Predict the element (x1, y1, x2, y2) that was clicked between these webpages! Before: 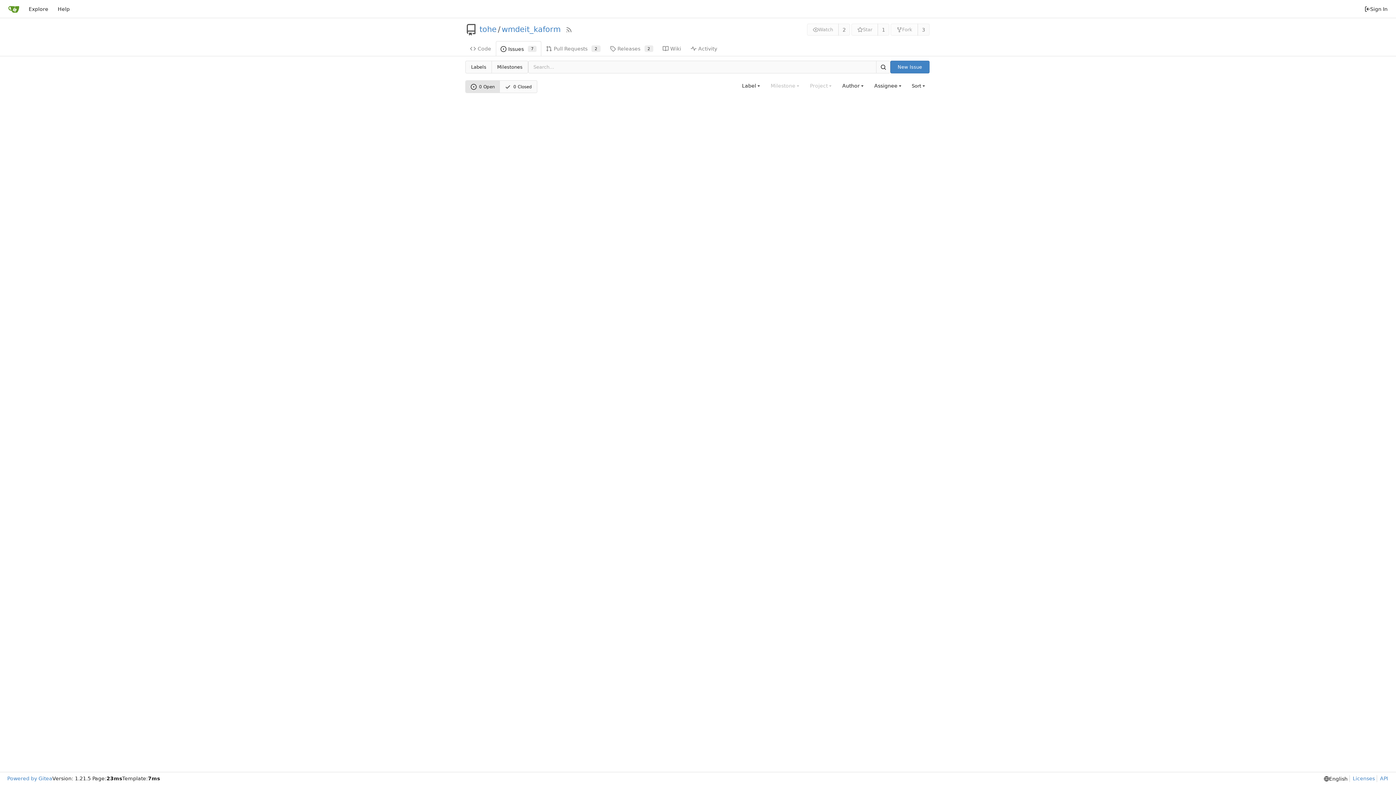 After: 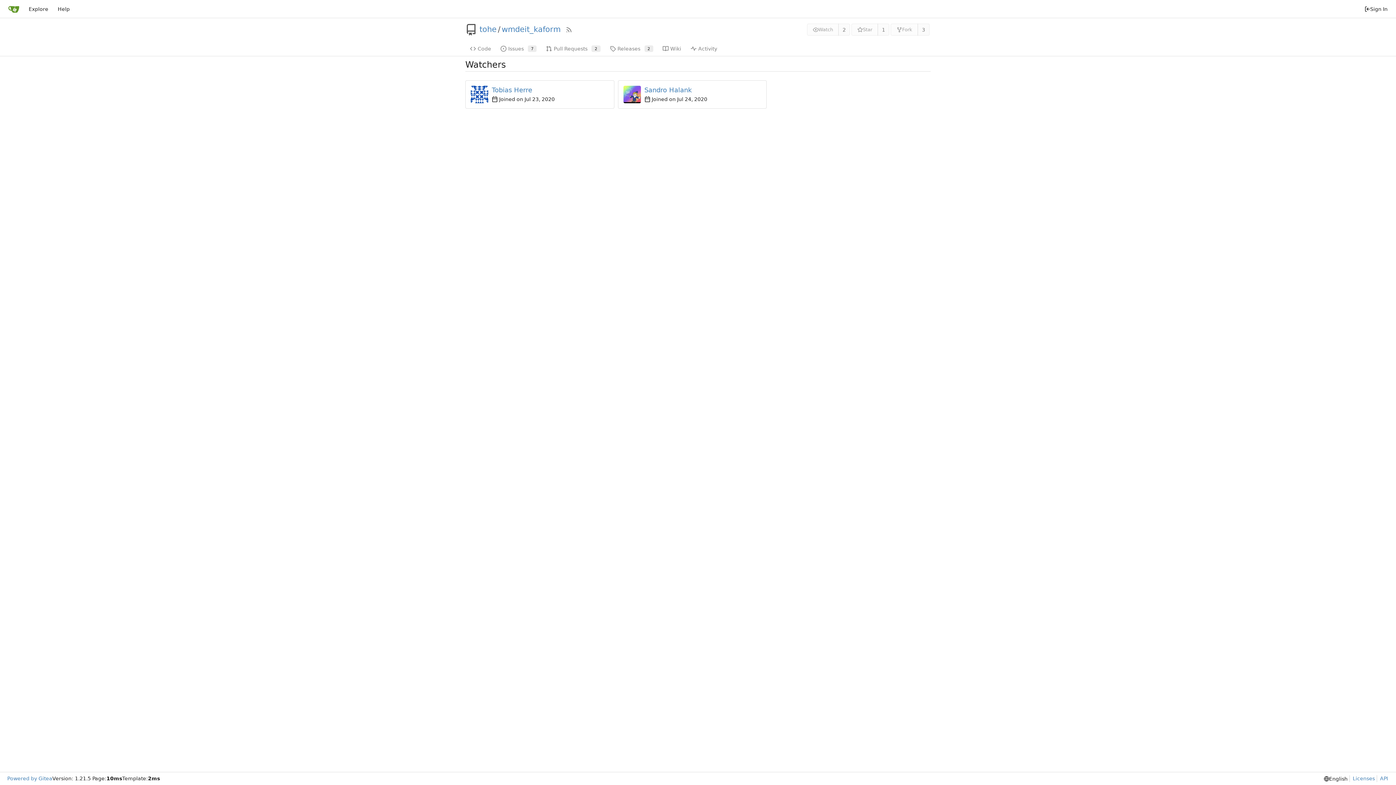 Action: bbox: (838, 23, 850, 35) label: 2